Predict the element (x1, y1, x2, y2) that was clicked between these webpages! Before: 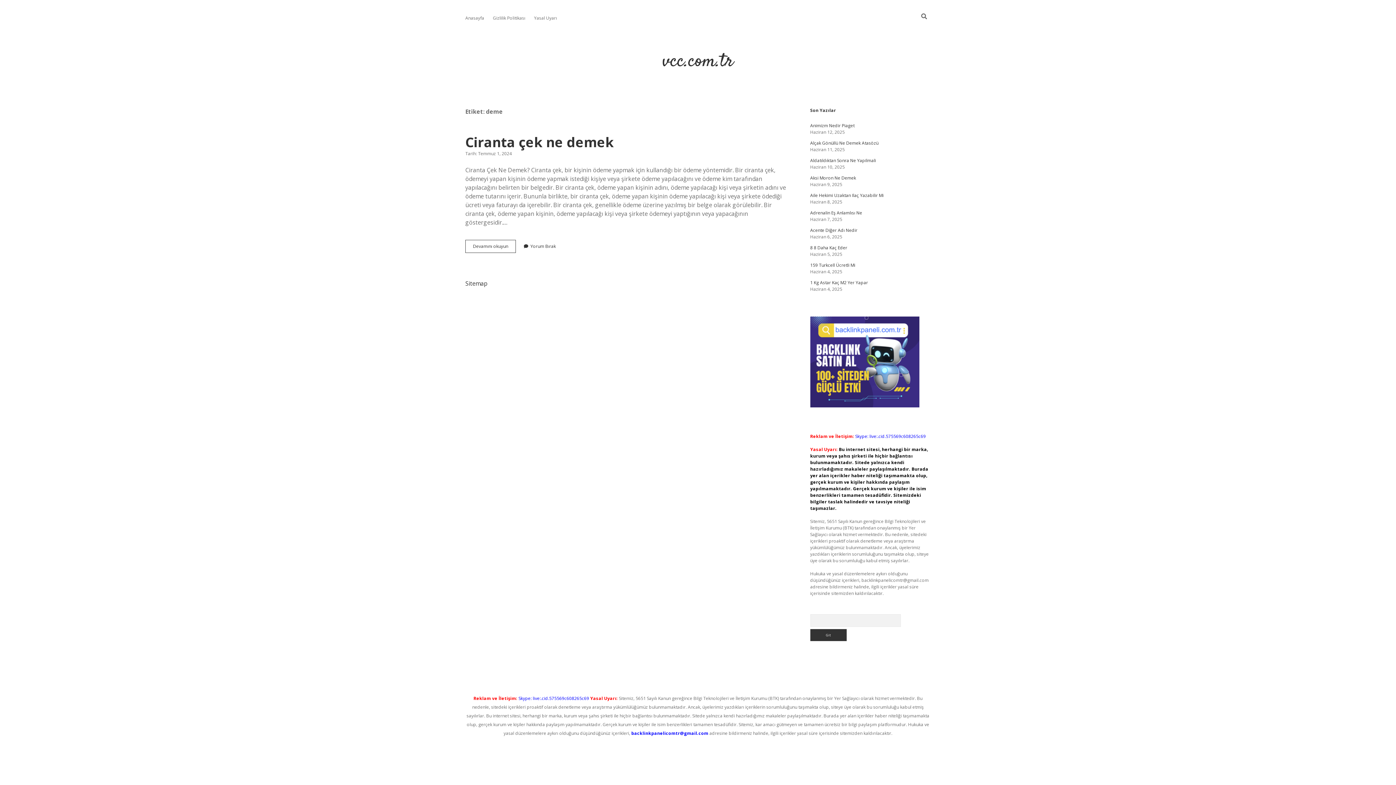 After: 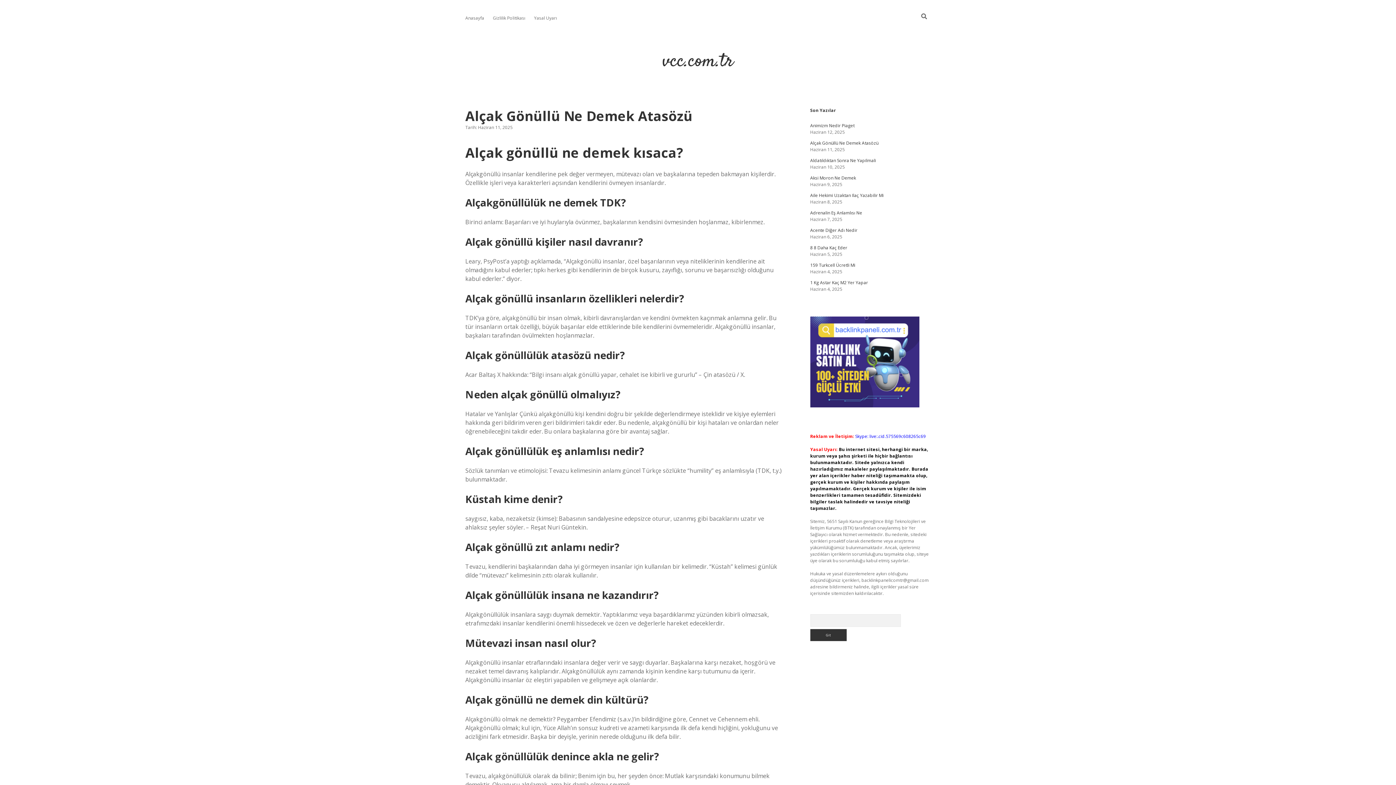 Action: bbox: (810, 140, 878, 146) label: Alçak Gönüllü Ne Demek Atasözü